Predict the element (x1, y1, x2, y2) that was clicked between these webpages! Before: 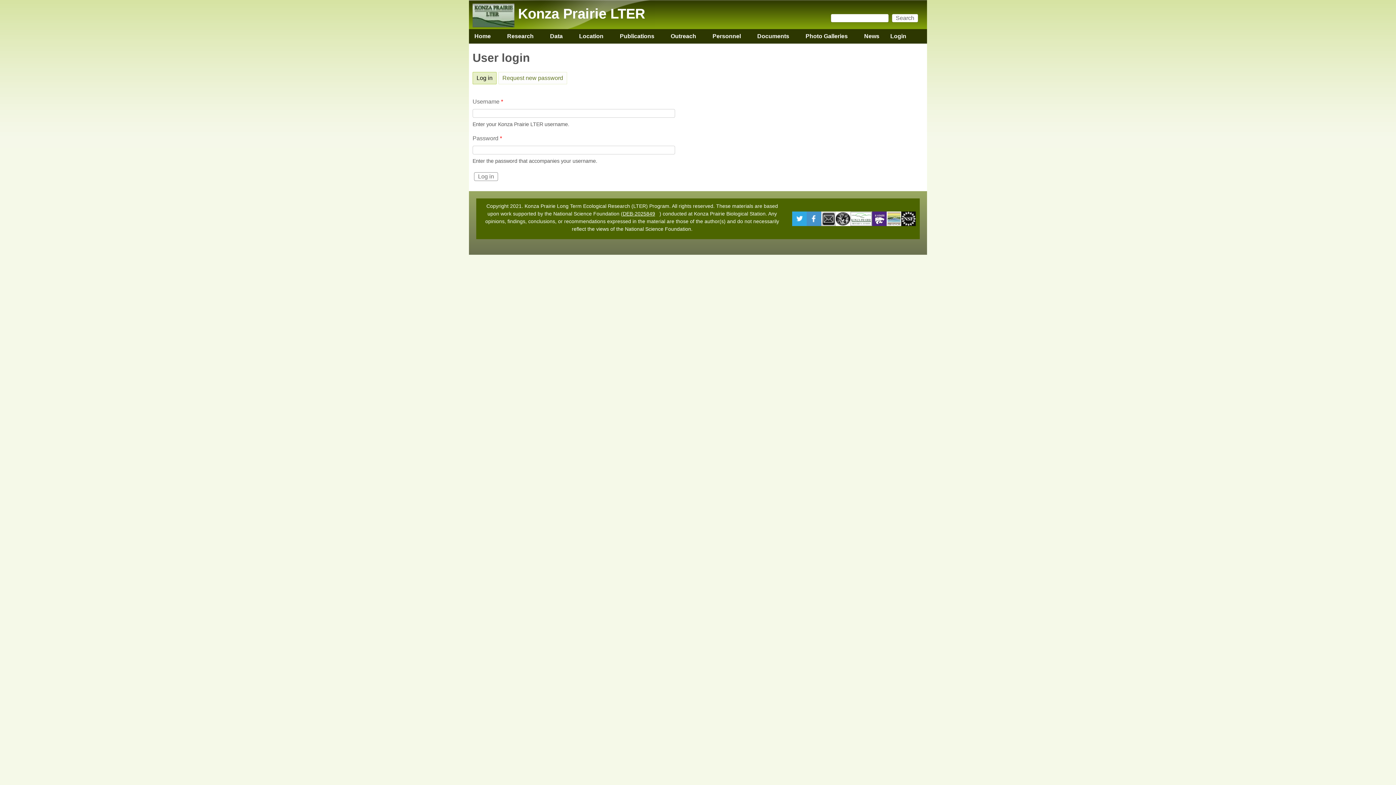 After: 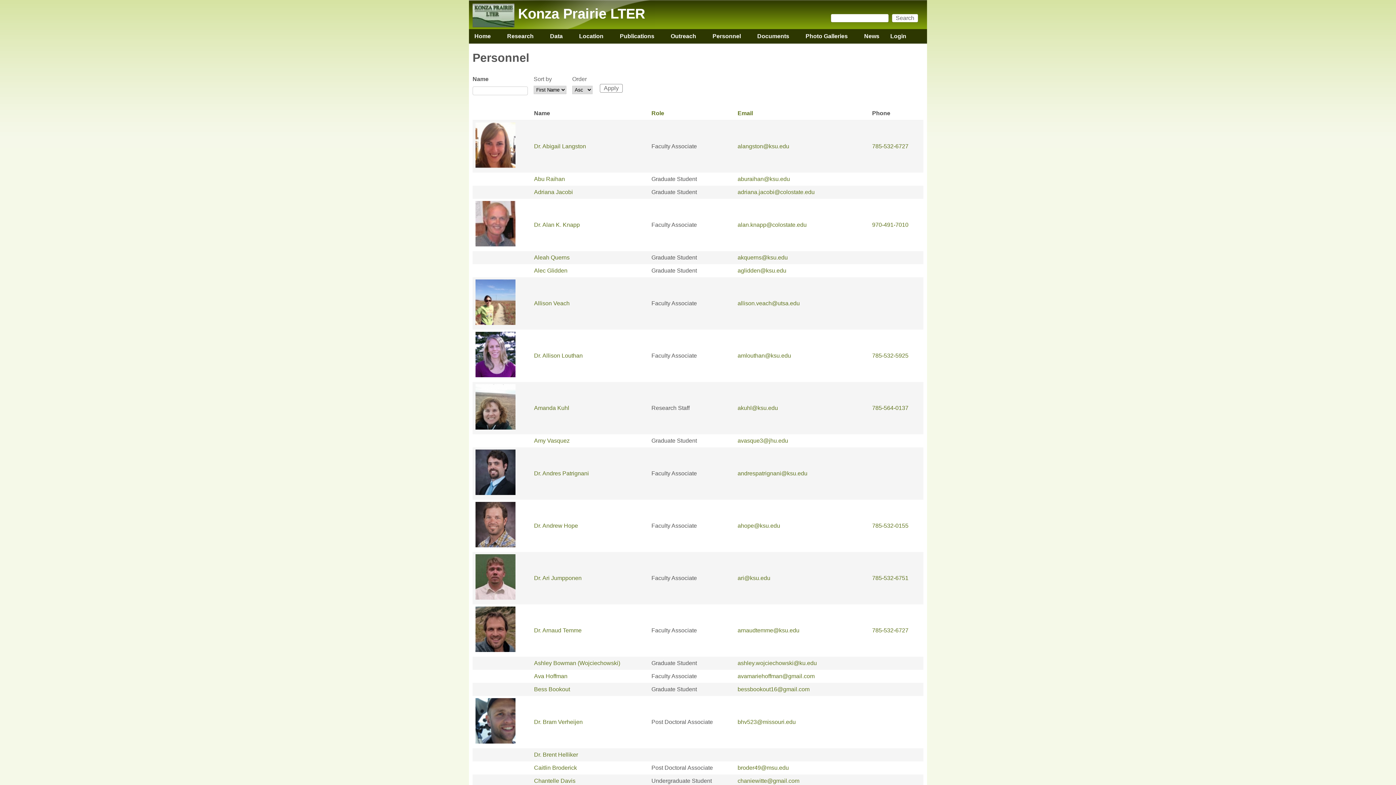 Action: bbox: (707, 29, 746, 43) label: Personnel
»